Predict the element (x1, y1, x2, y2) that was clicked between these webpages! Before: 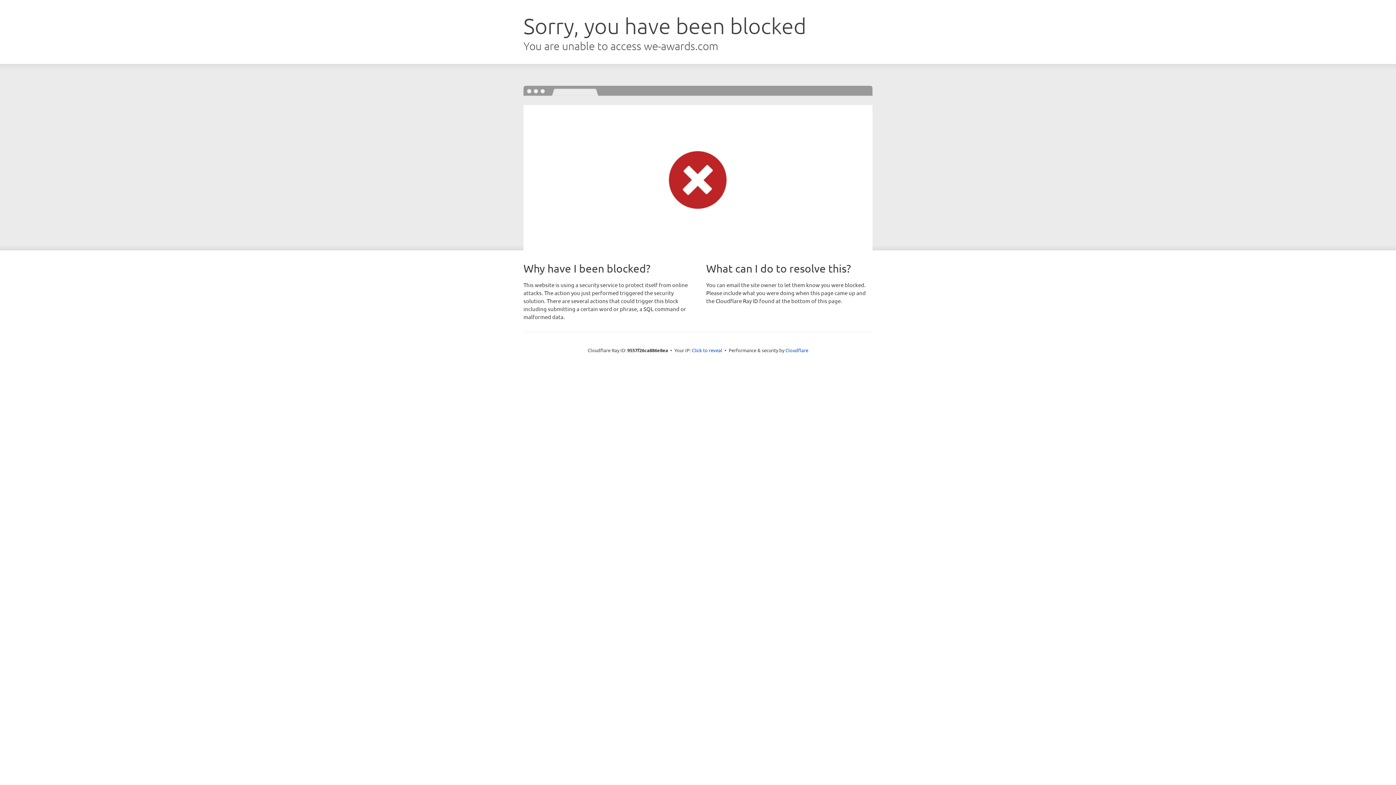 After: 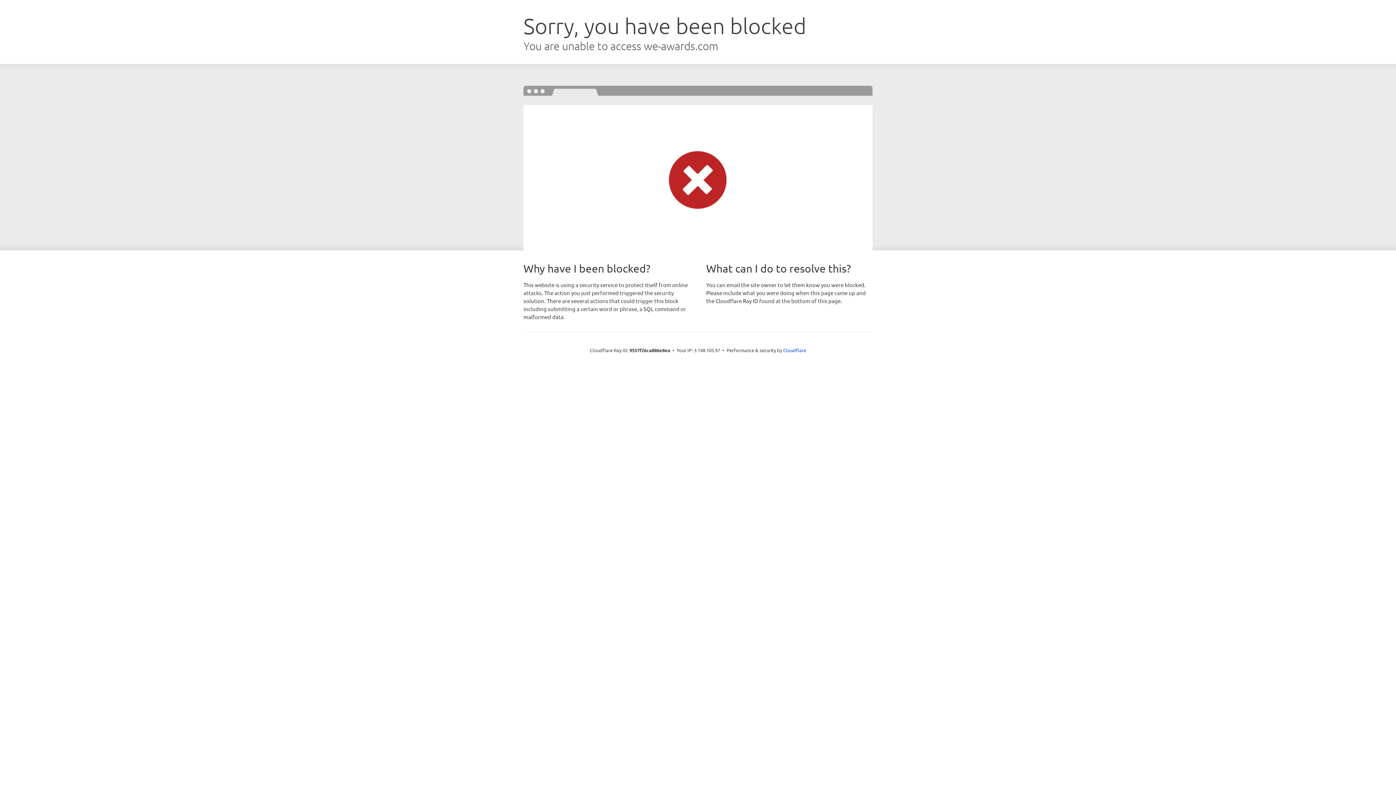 Action: label: Click to reveal bbox: (692, 346, 722, 353)